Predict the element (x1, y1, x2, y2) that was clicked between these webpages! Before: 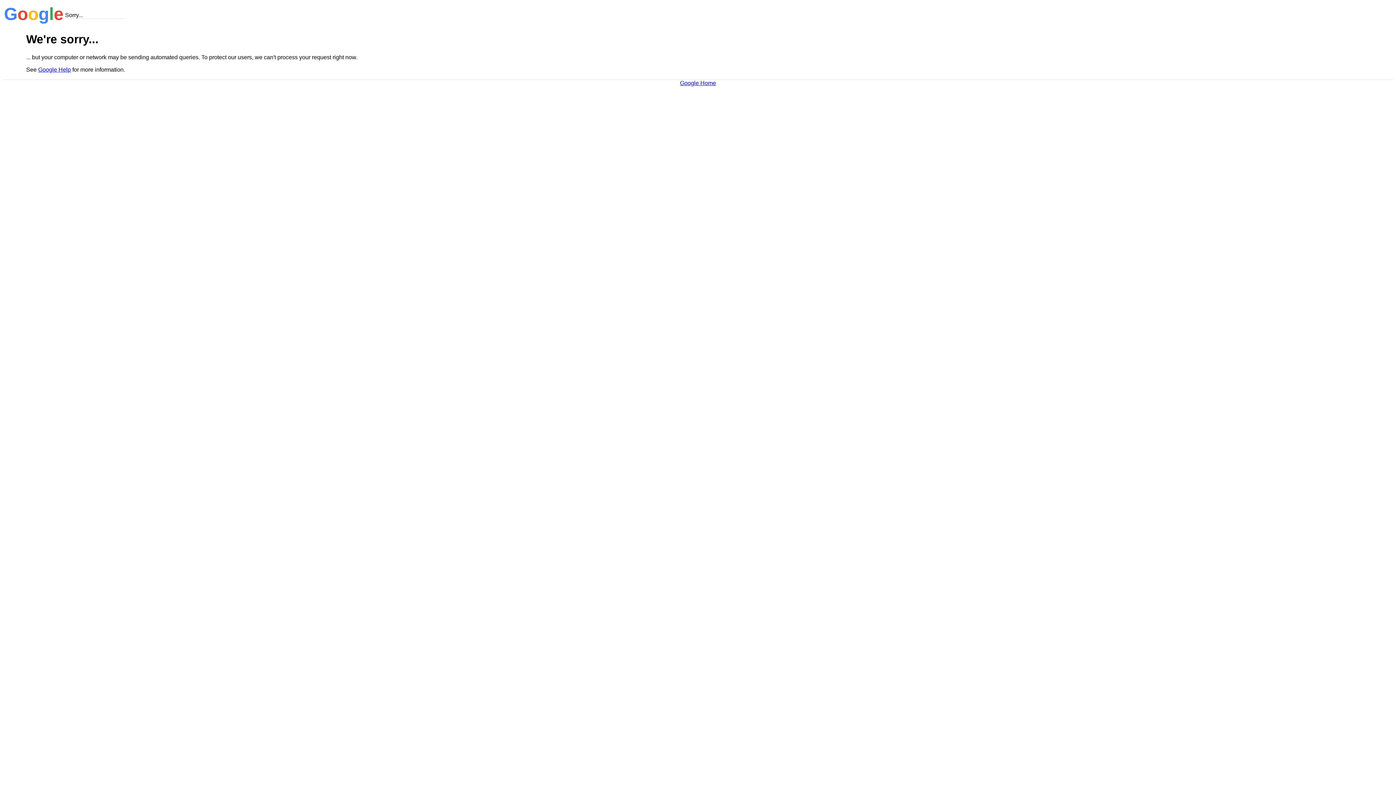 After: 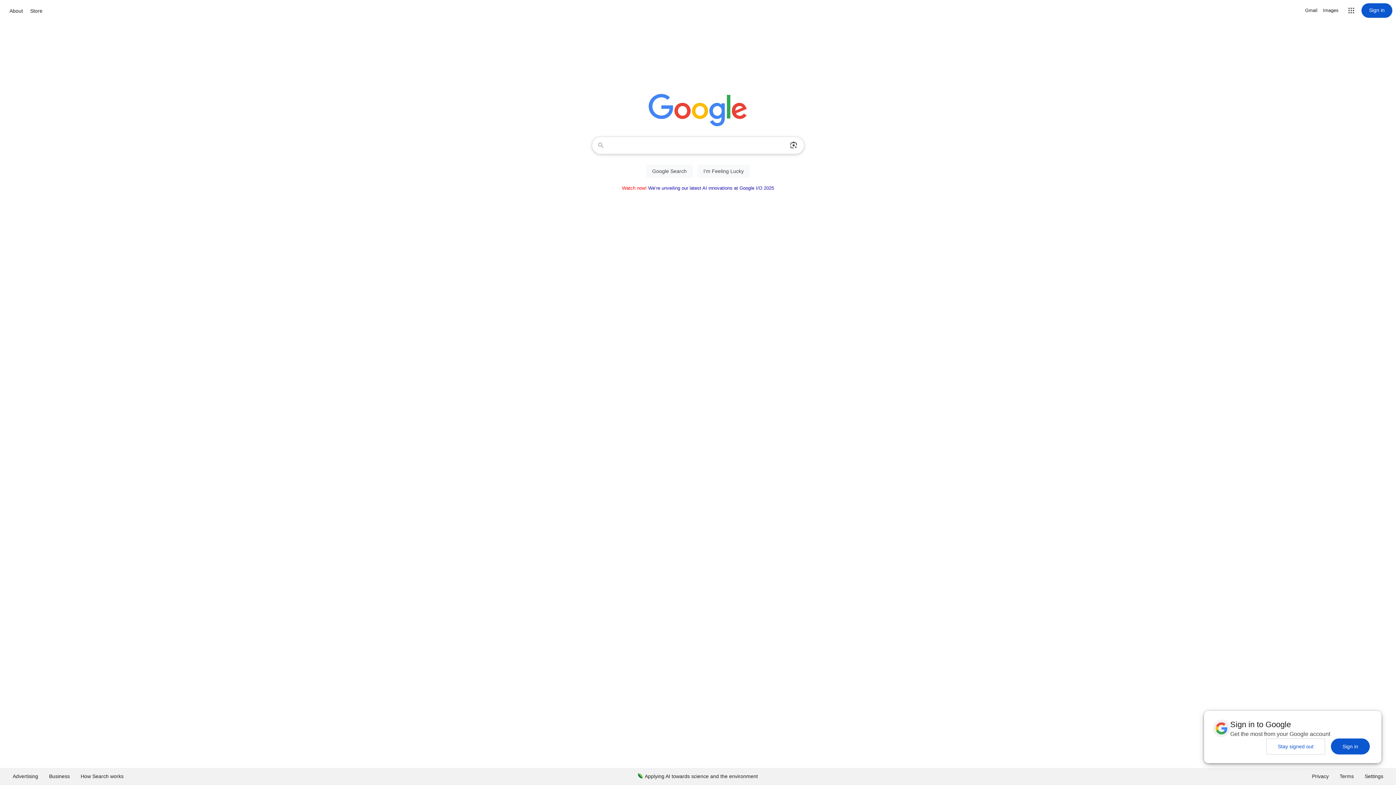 Action: bbox: (680, 79, 716, 86) label: Google Home